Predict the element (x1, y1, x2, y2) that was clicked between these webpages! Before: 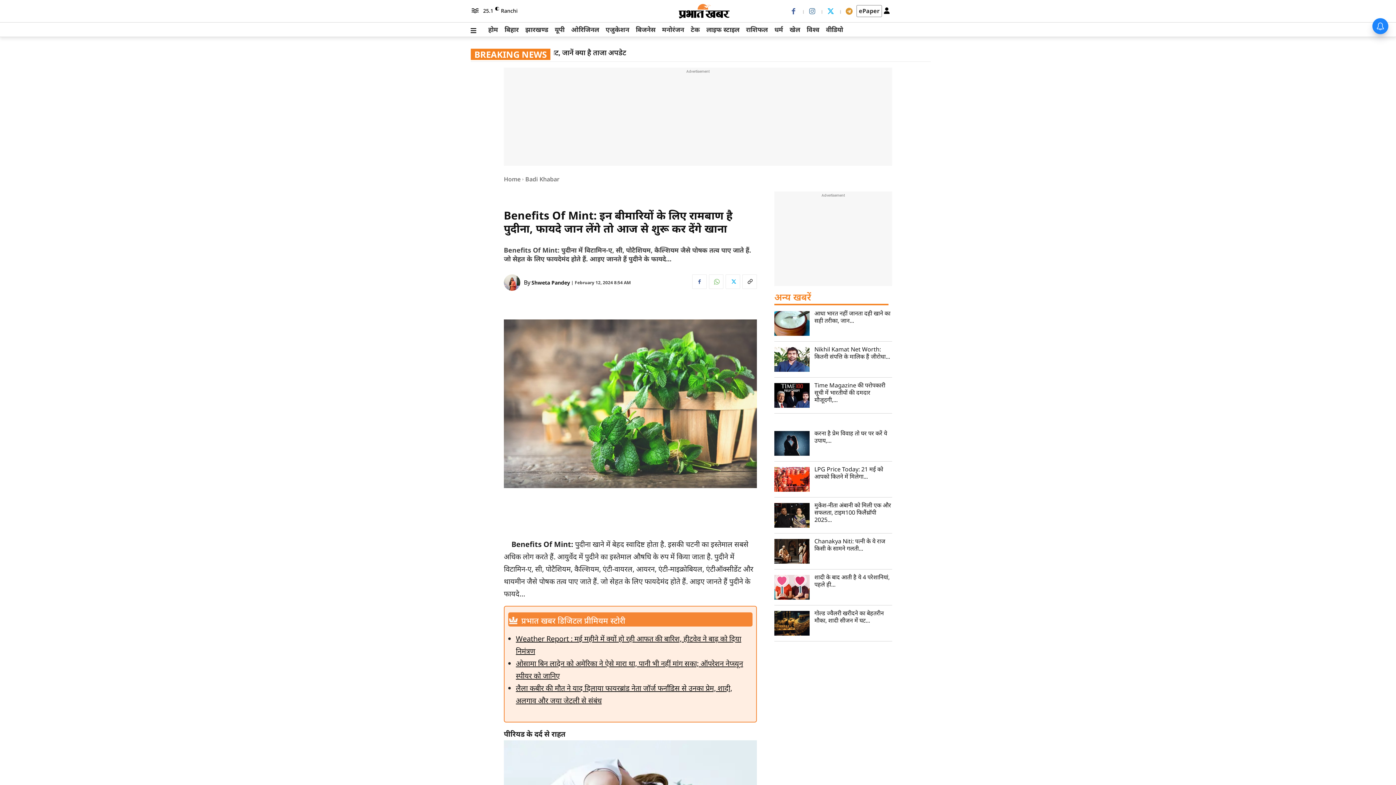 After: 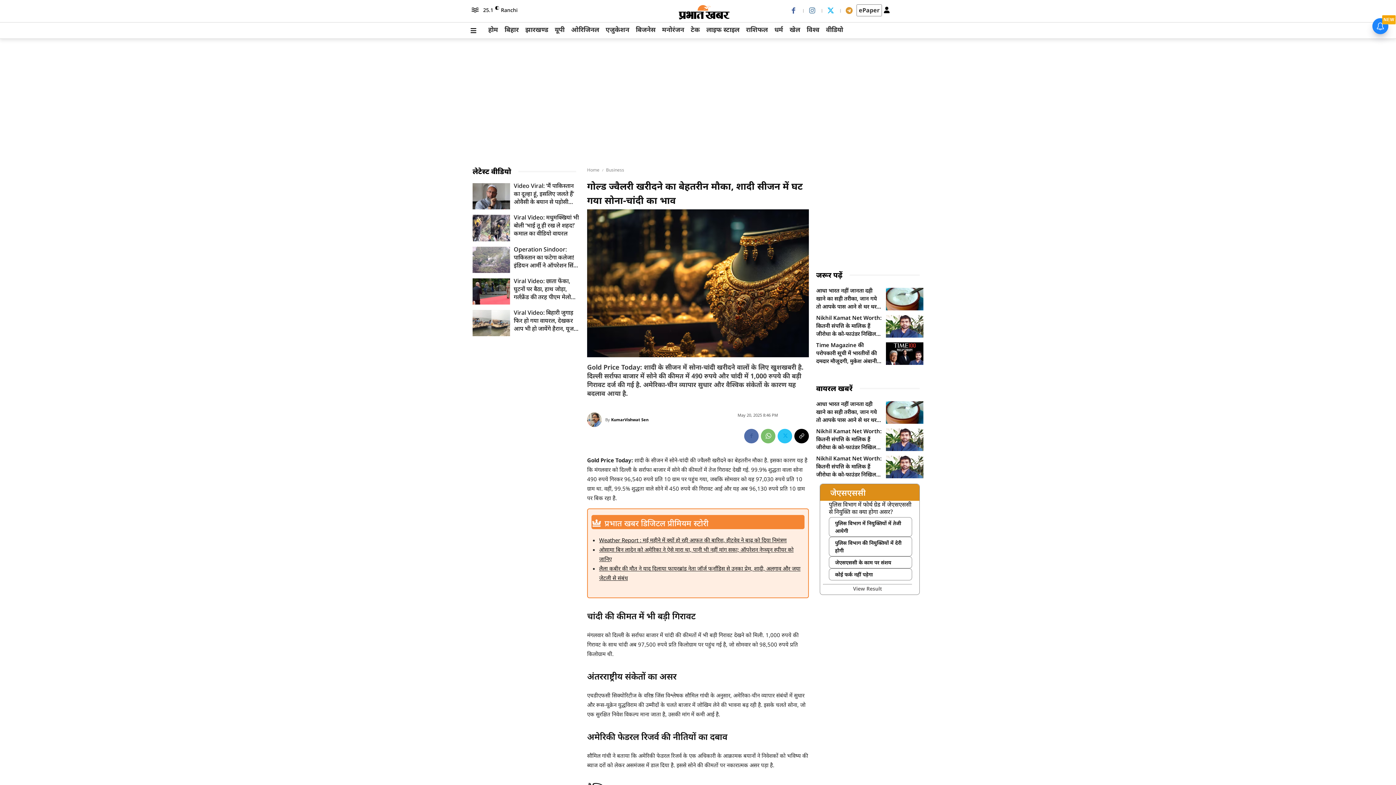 Action: bbox: (774, 611, 809, 636)